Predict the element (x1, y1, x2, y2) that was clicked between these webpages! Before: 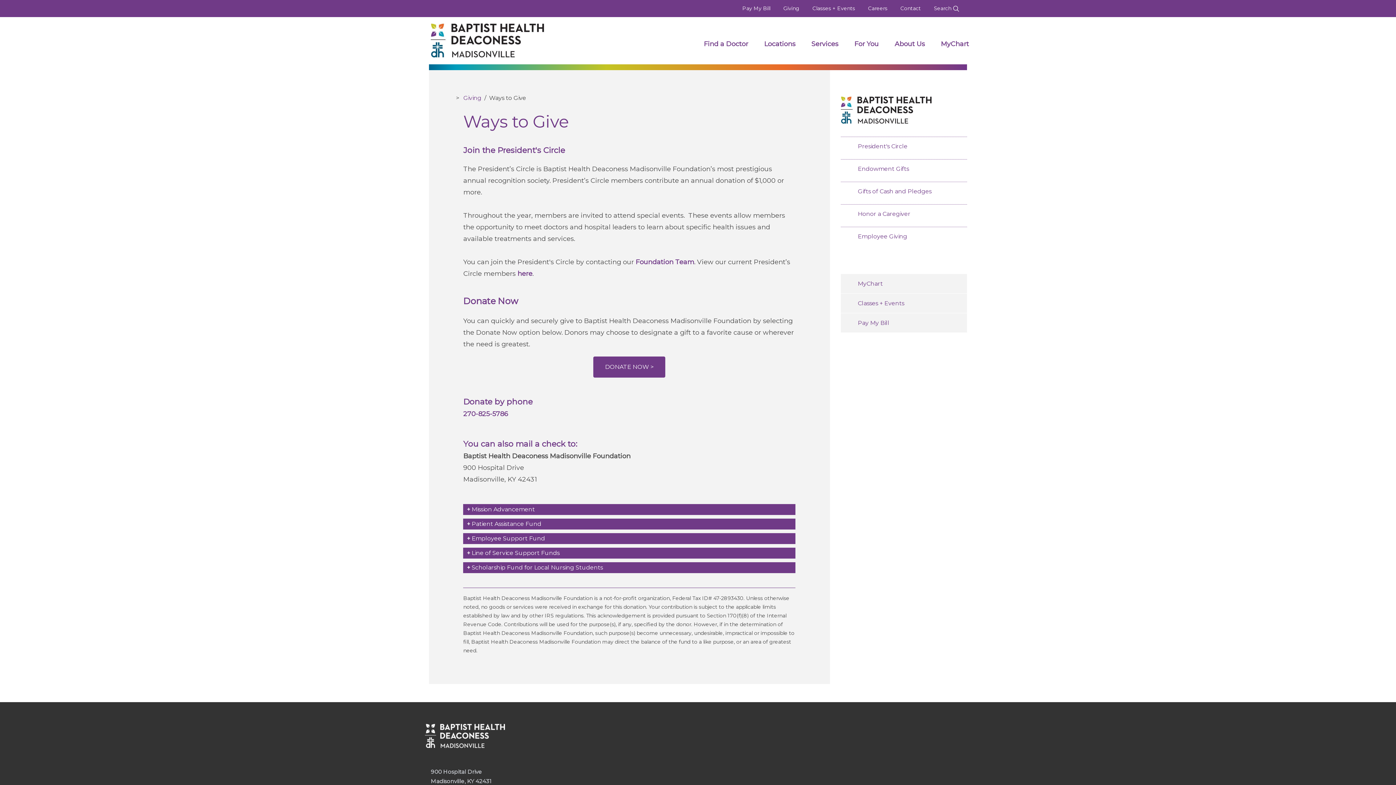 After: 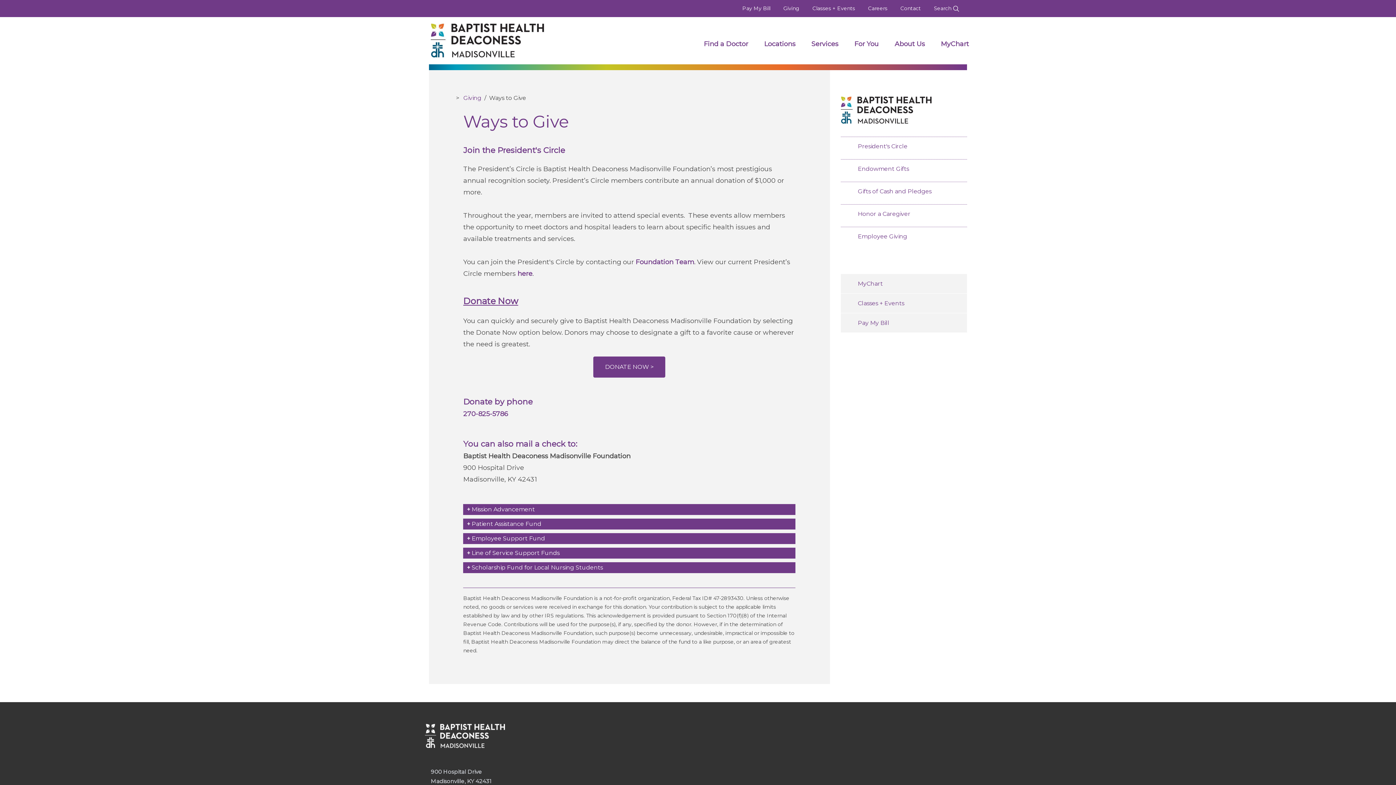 Action: bbox: (463, 296, 518, 306) label: Donate Now